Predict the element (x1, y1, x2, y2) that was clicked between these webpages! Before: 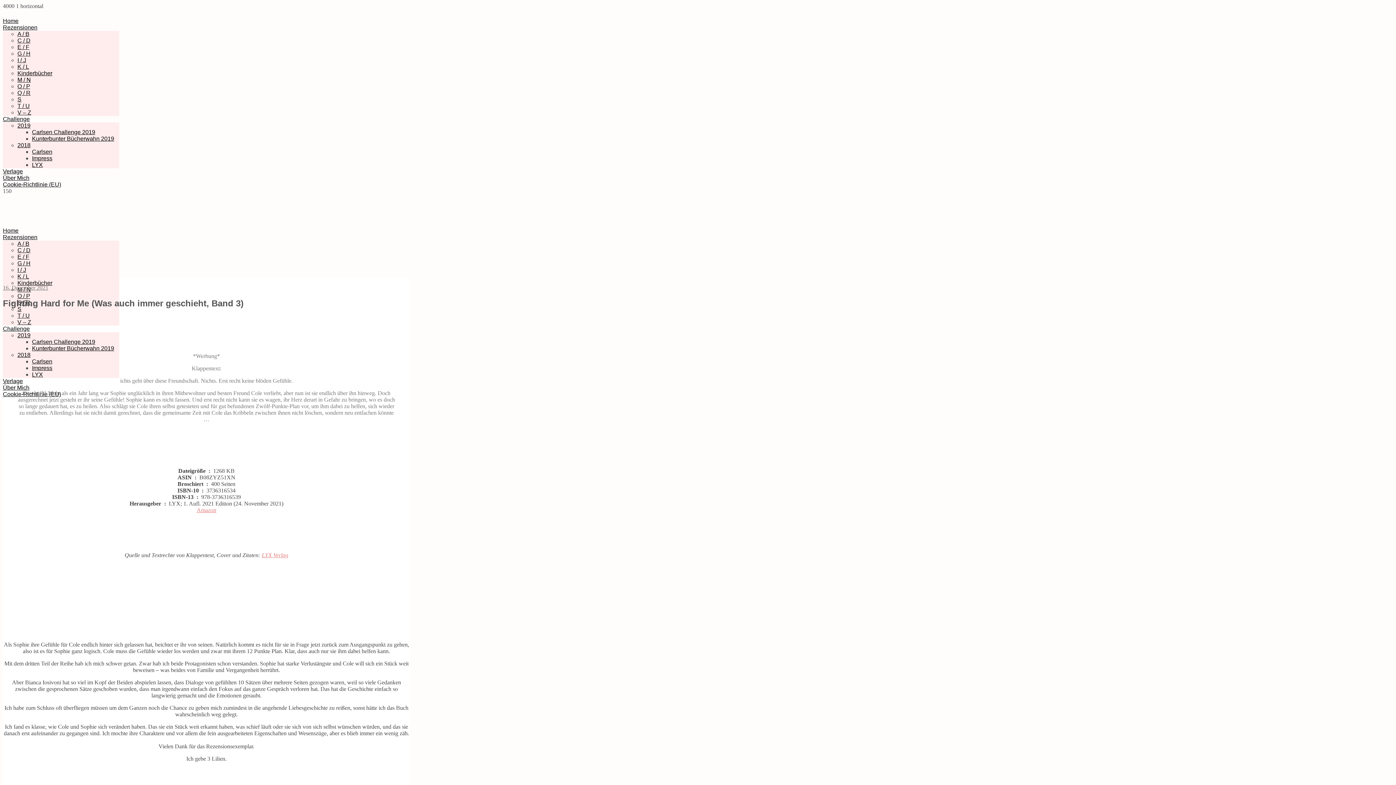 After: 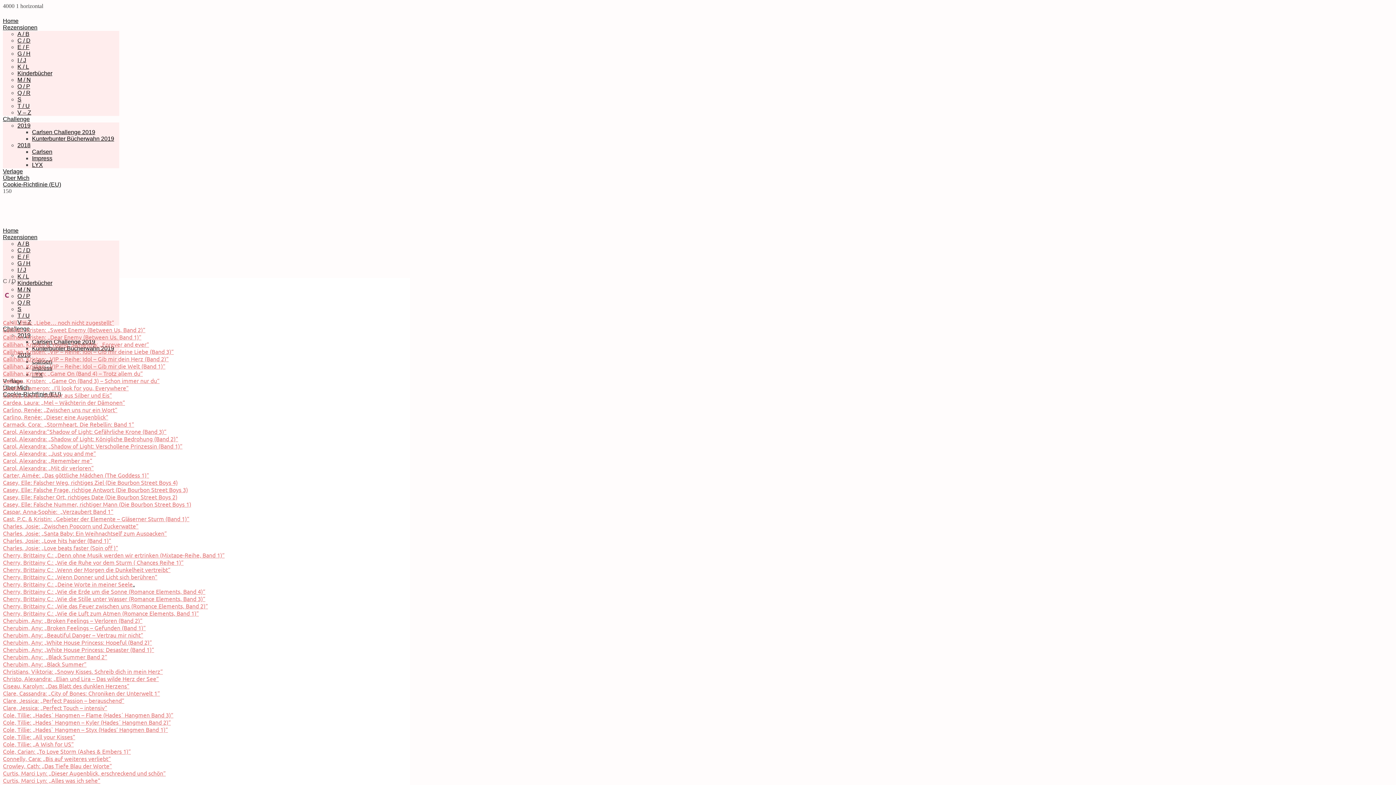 Action: bbox: (17, 247, 30, 253) label: C / D